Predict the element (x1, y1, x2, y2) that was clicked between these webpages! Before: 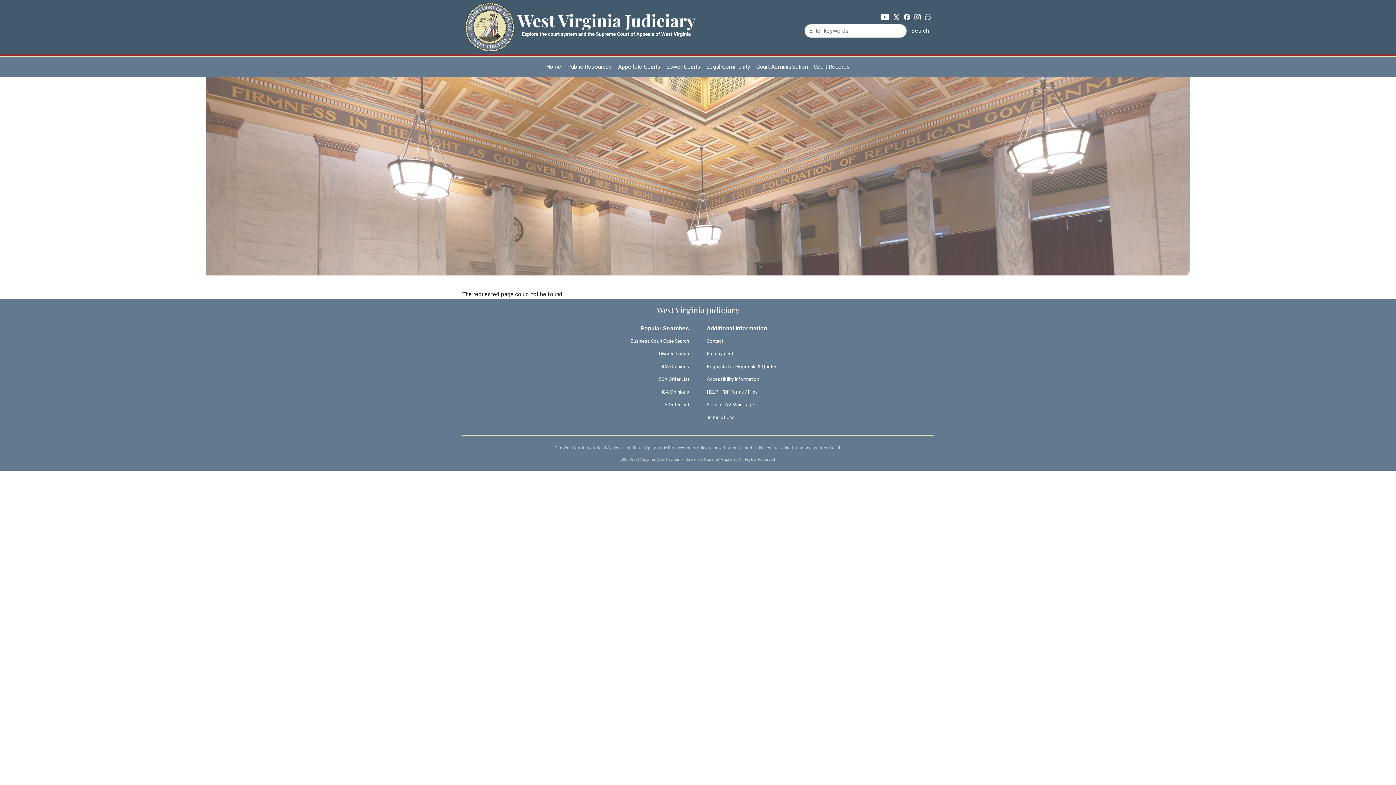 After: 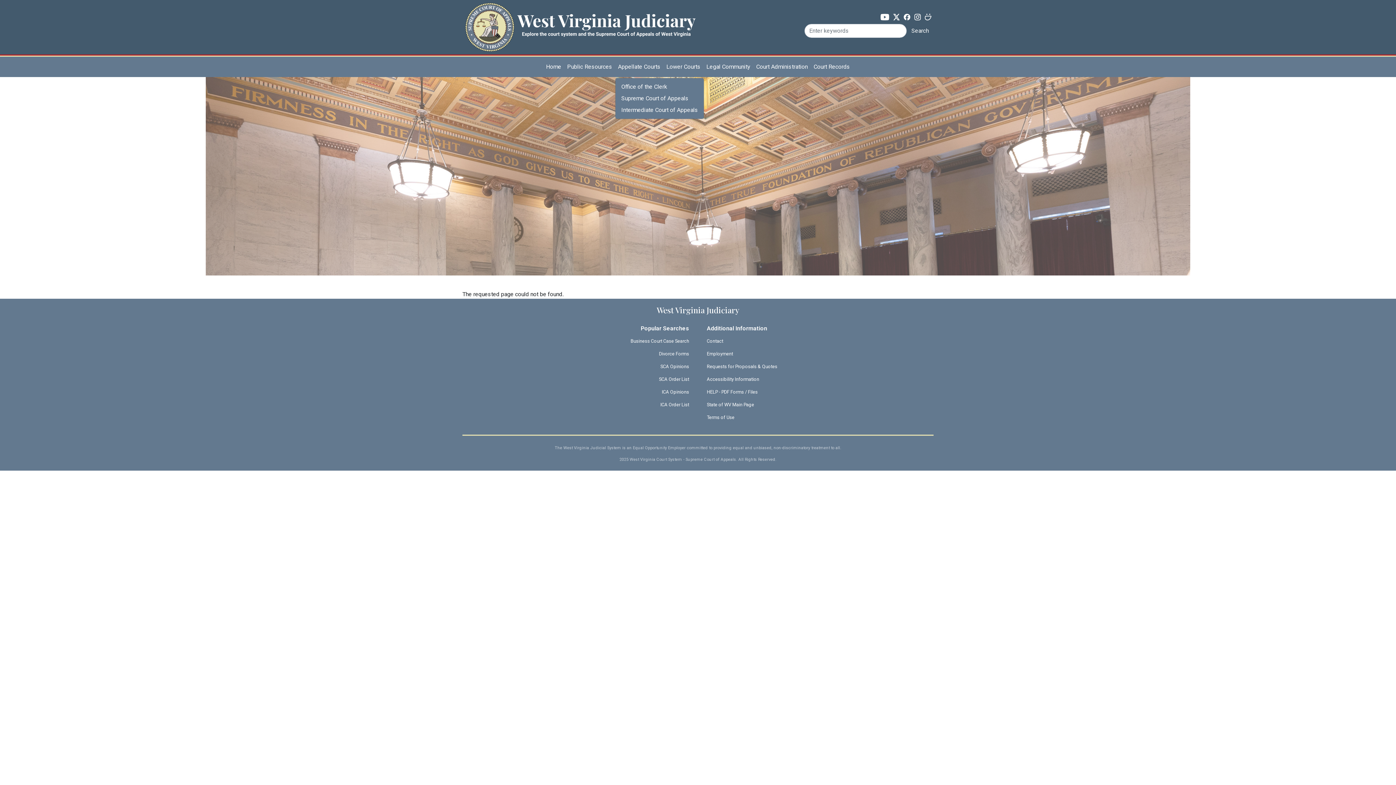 Action: bbox: (615, 59, 663, 74) label: Appellate Courts